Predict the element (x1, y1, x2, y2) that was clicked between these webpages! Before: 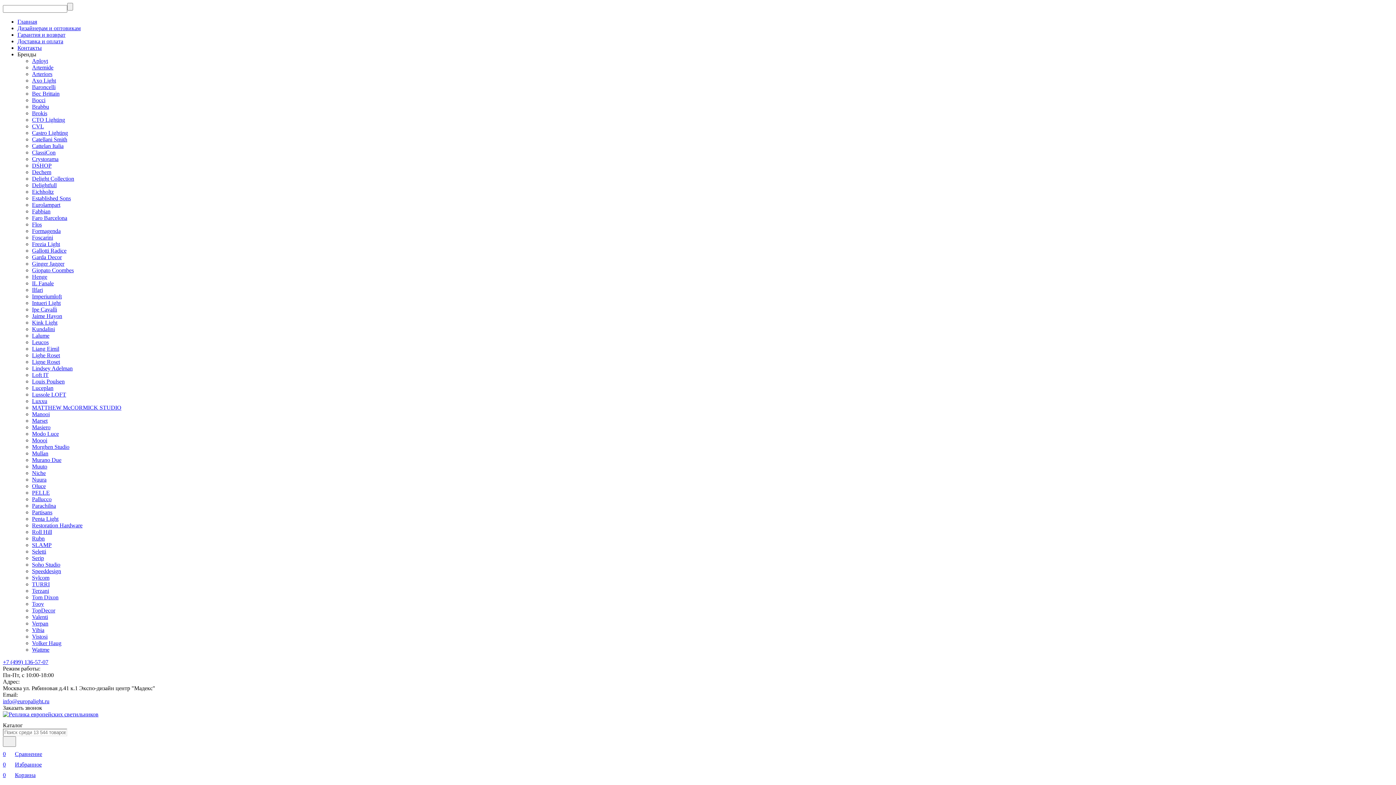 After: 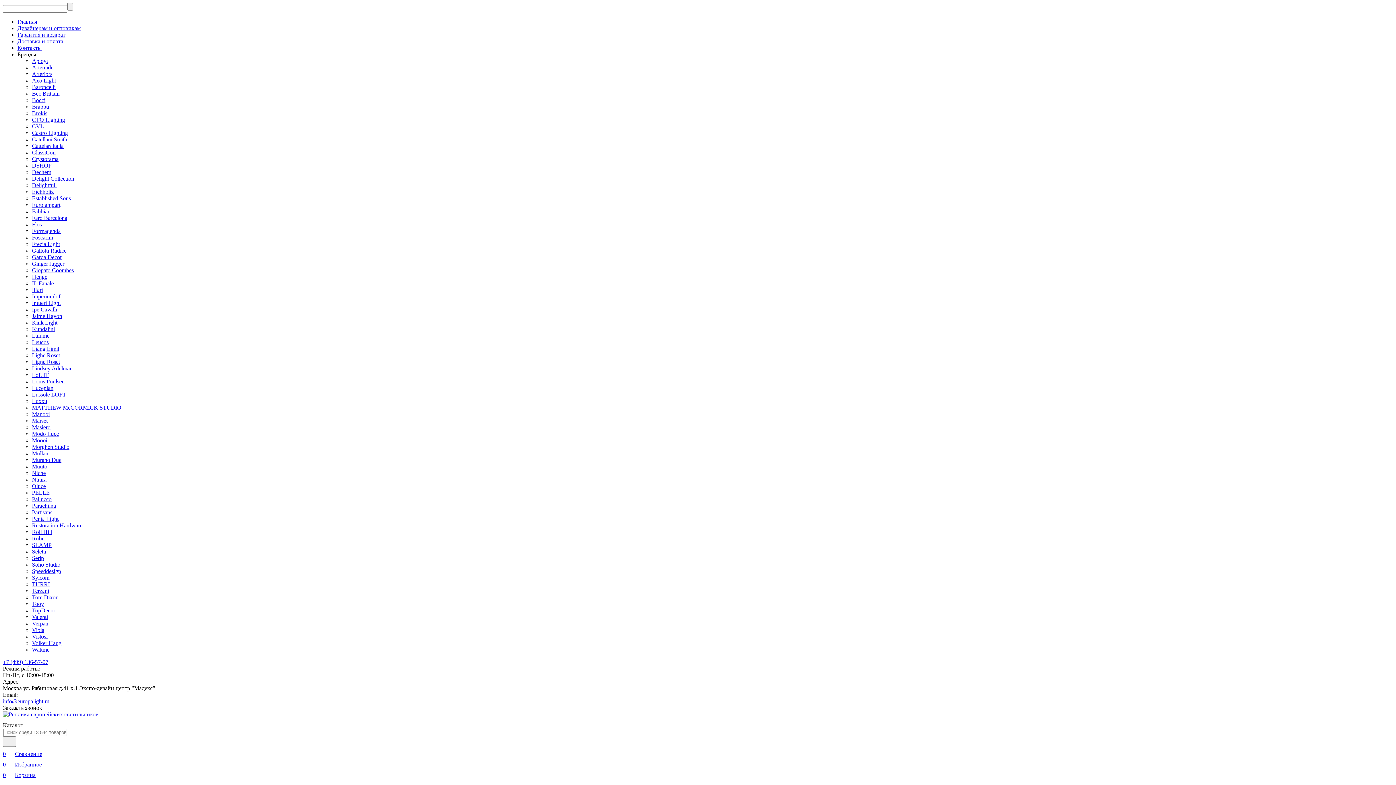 Action: label: Frezia Light bbox: (32, 241, 60, 247)